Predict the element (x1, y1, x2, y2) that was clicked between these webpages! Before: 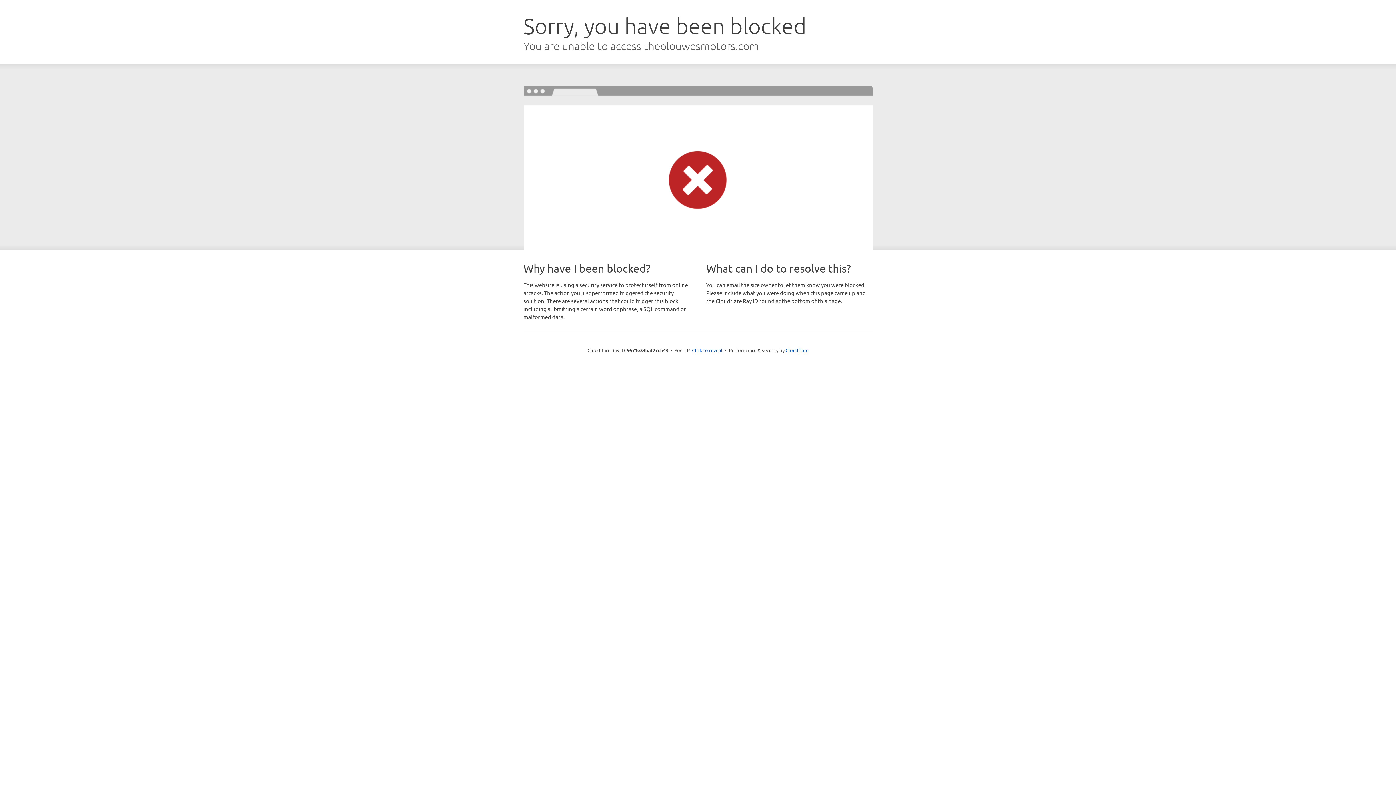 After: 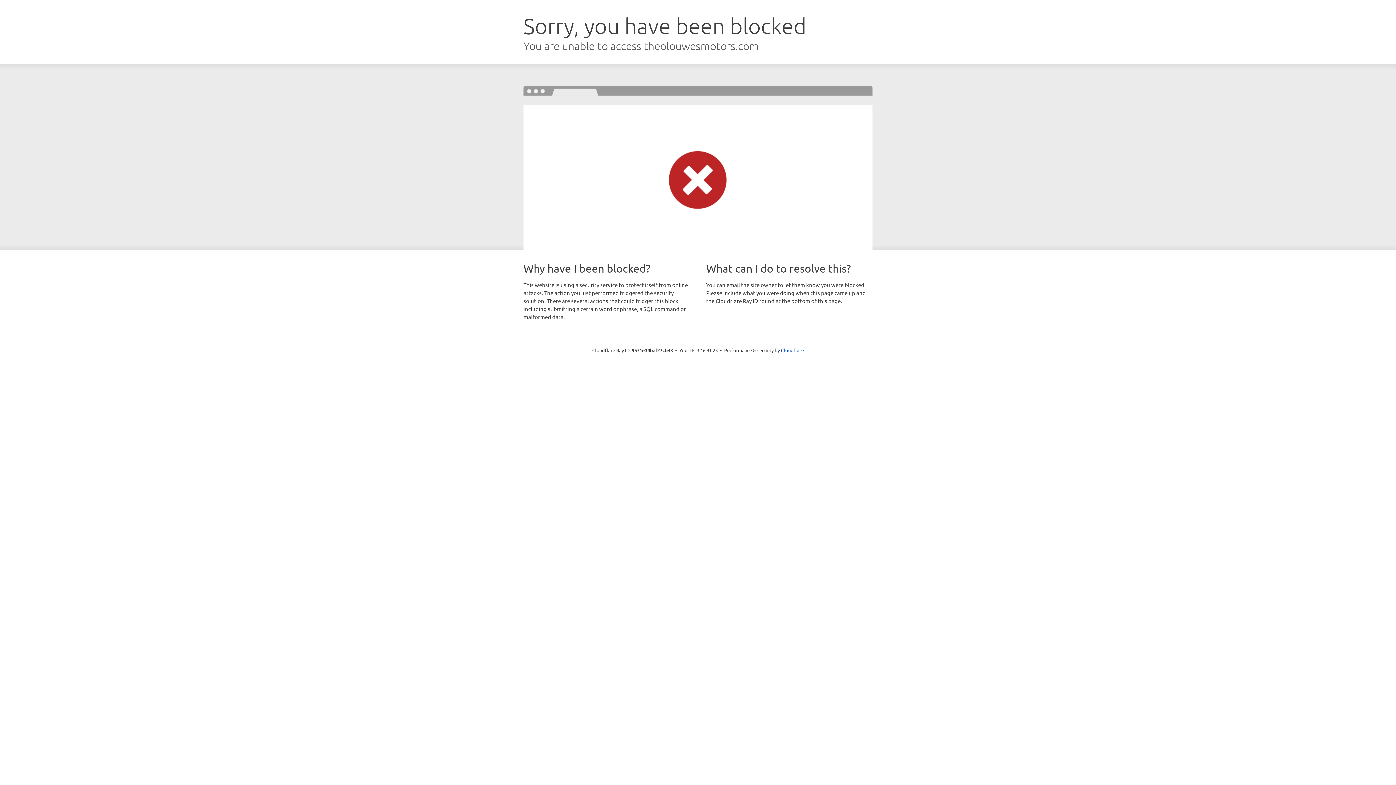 Action: bbox: (692, 346, 722, 353) label: Click to reveal